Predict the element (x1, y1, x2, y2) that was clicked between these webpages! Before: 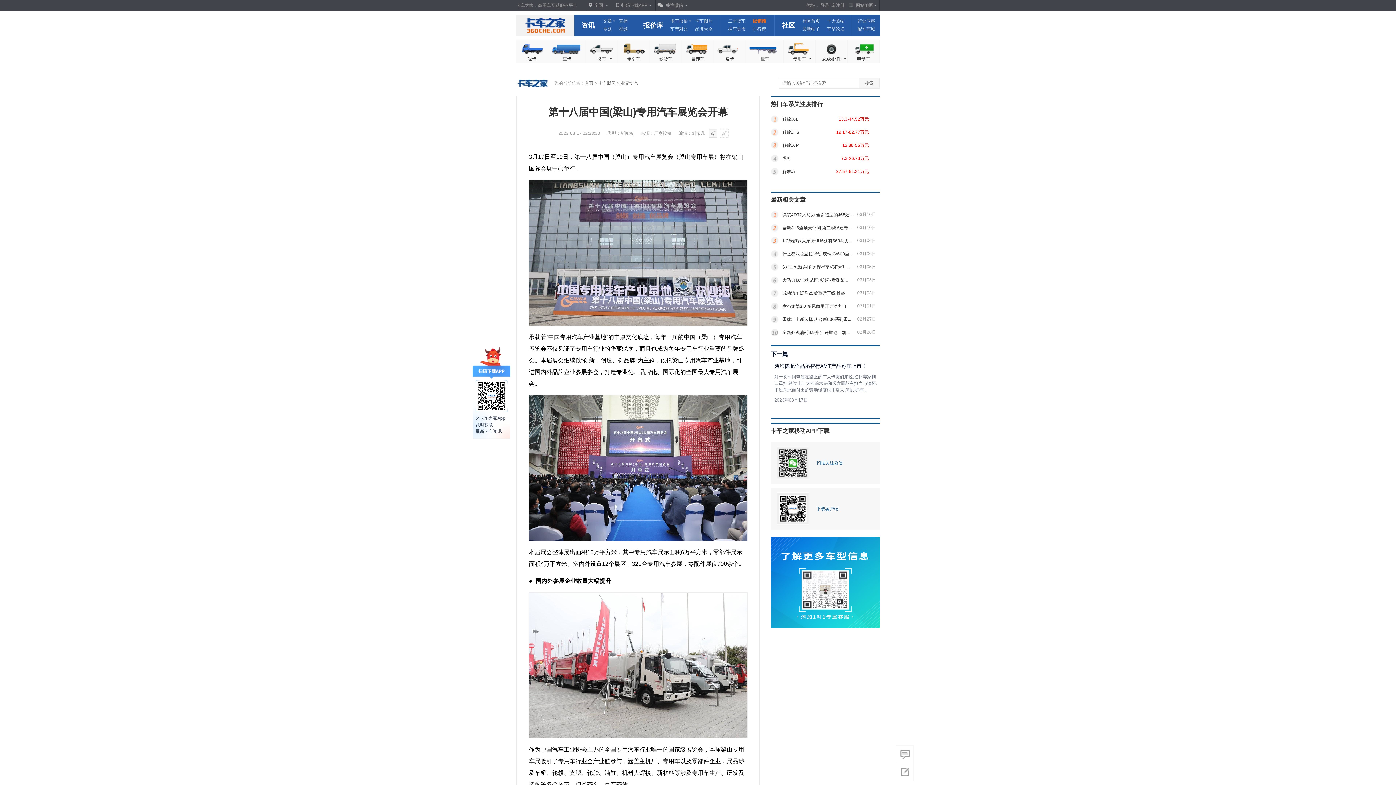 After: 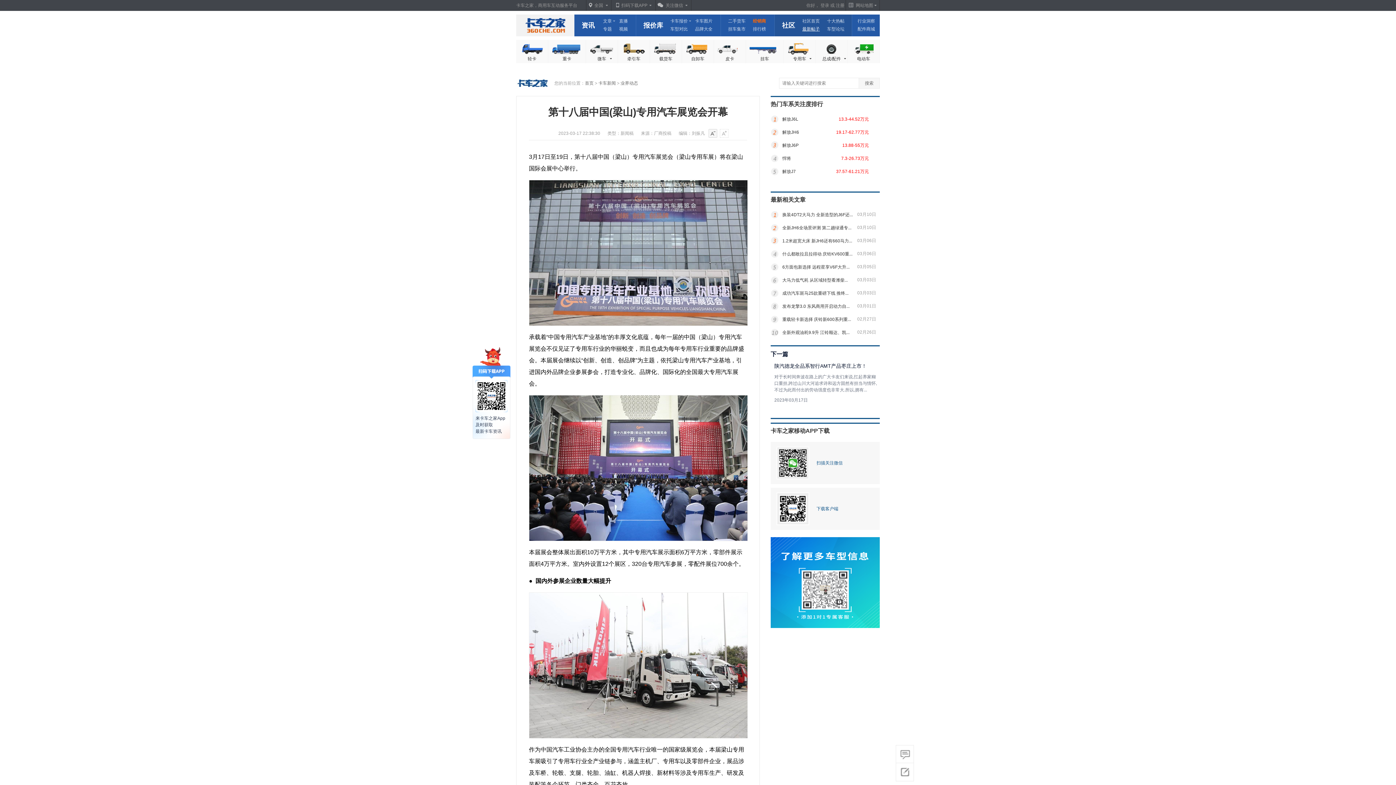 Action: bbox: (802, 26, 820, 31) label: 最新帖子